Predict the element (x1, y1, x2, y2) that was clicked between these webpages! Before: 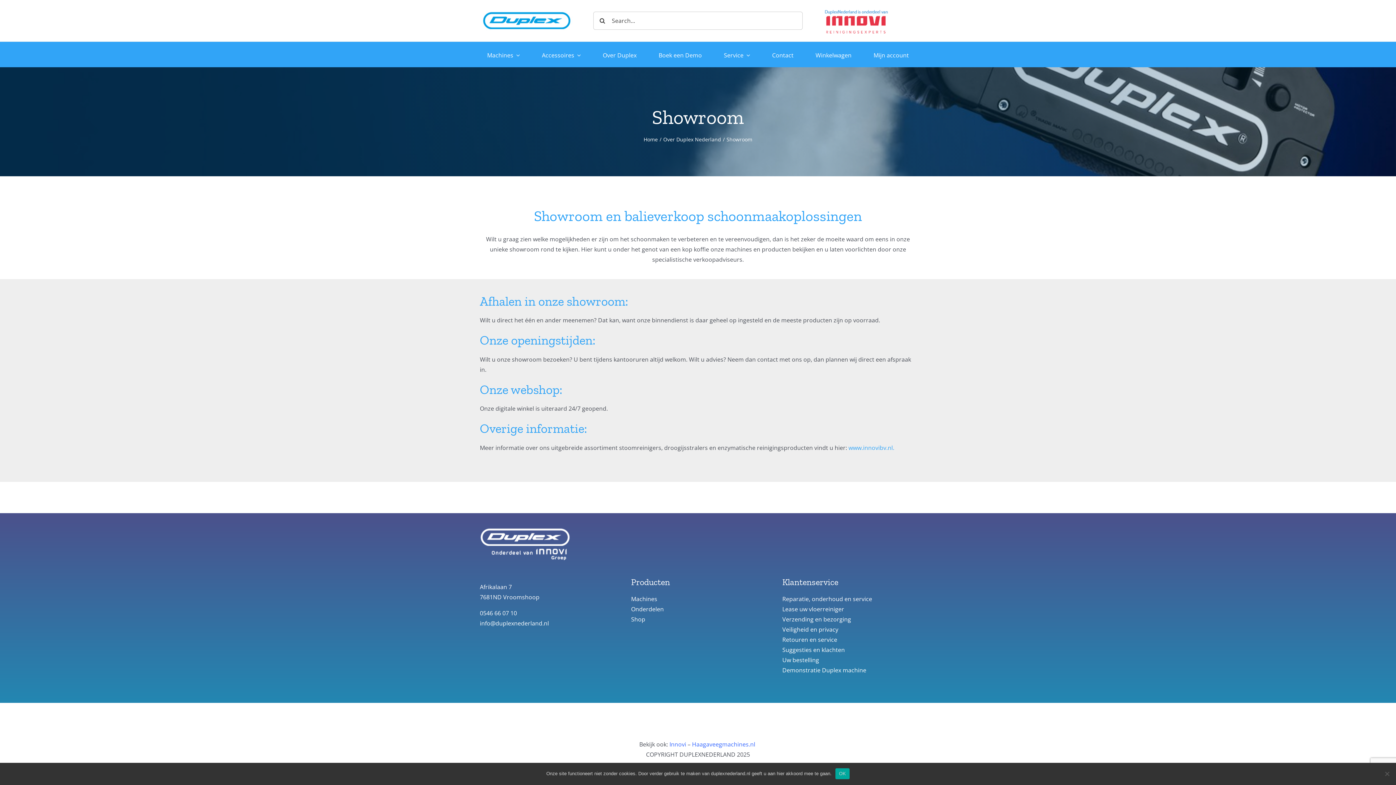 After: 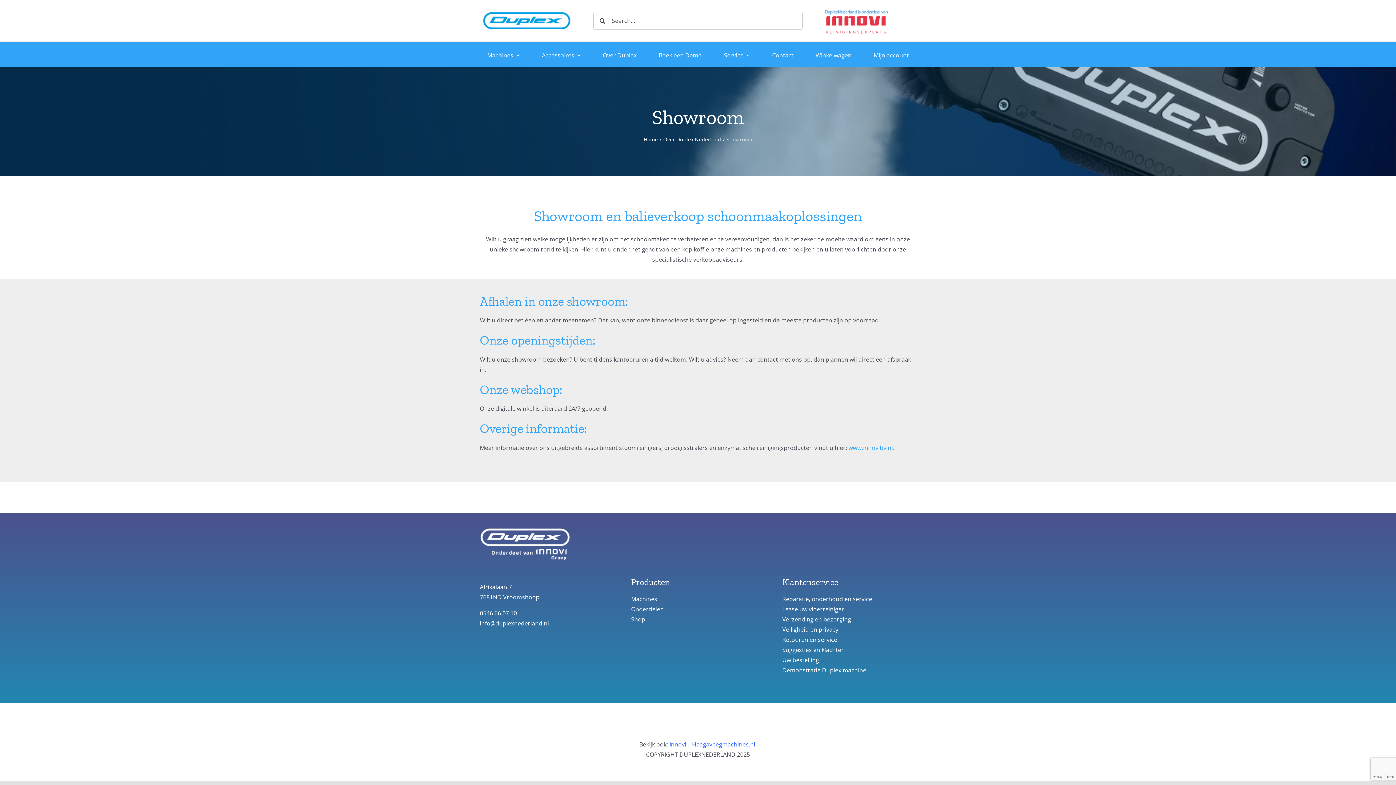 Action: label: OK bbox: (835, 768, 849, 779)